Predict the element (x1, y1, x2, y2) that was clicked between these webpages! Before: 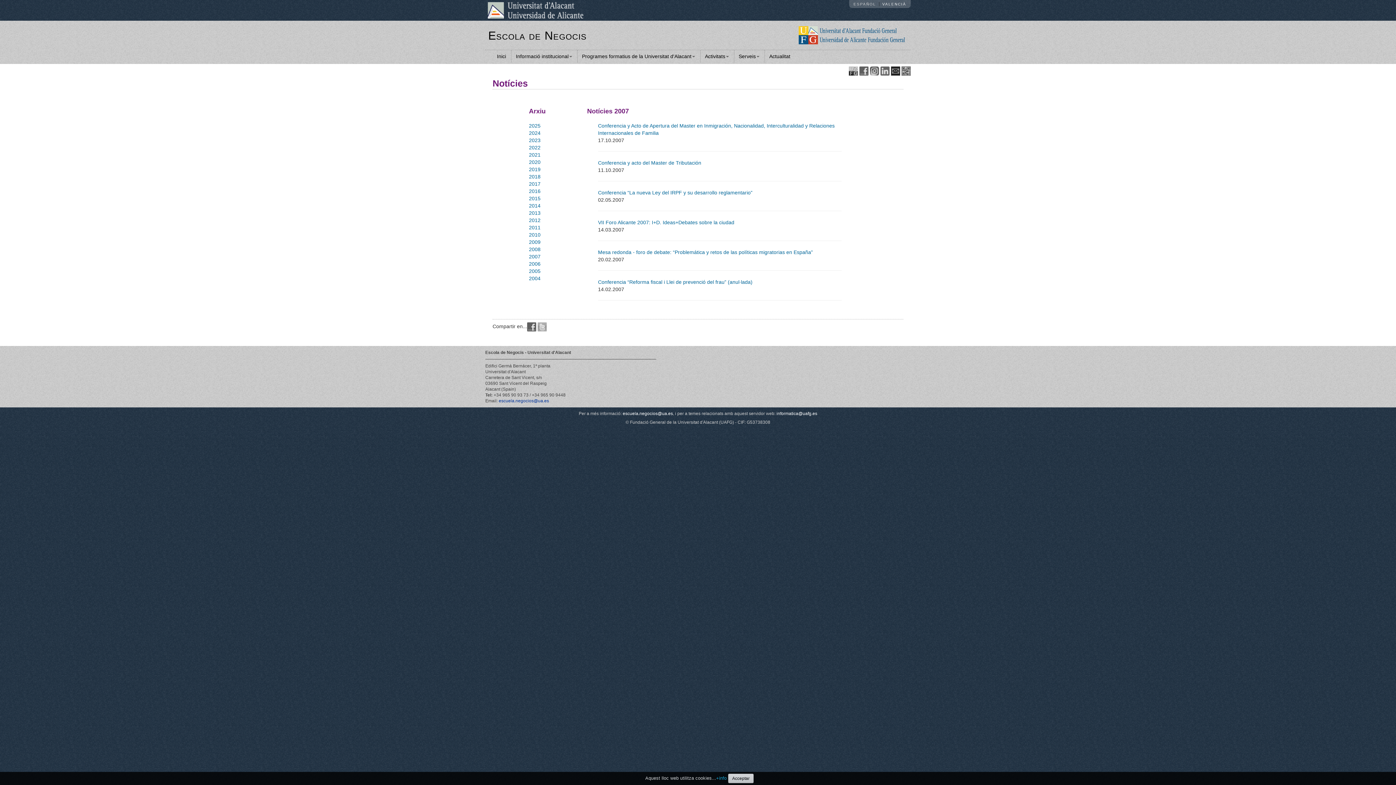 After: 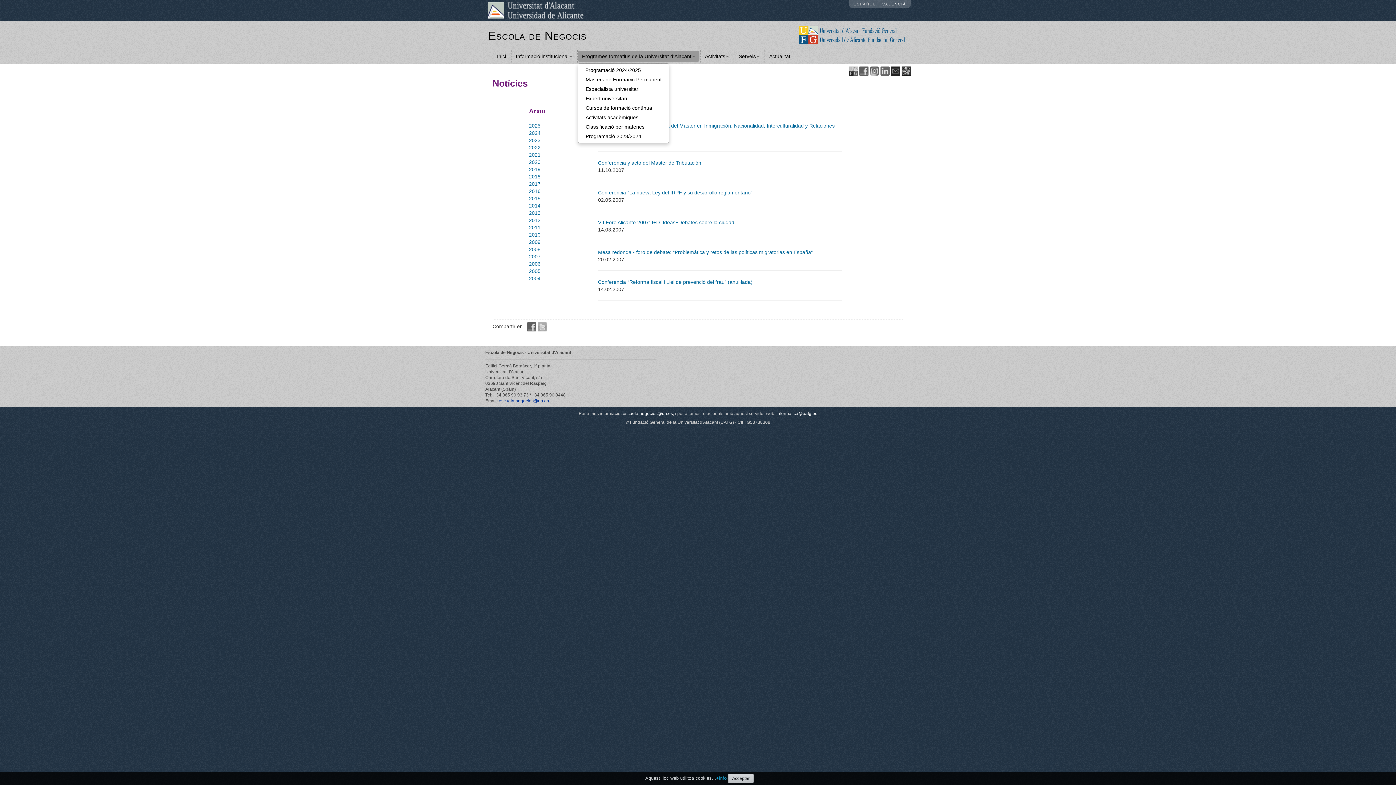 Action: bbox: (577, 50, 699, 61) label: Programes formatius de la Universitat d'Alacant